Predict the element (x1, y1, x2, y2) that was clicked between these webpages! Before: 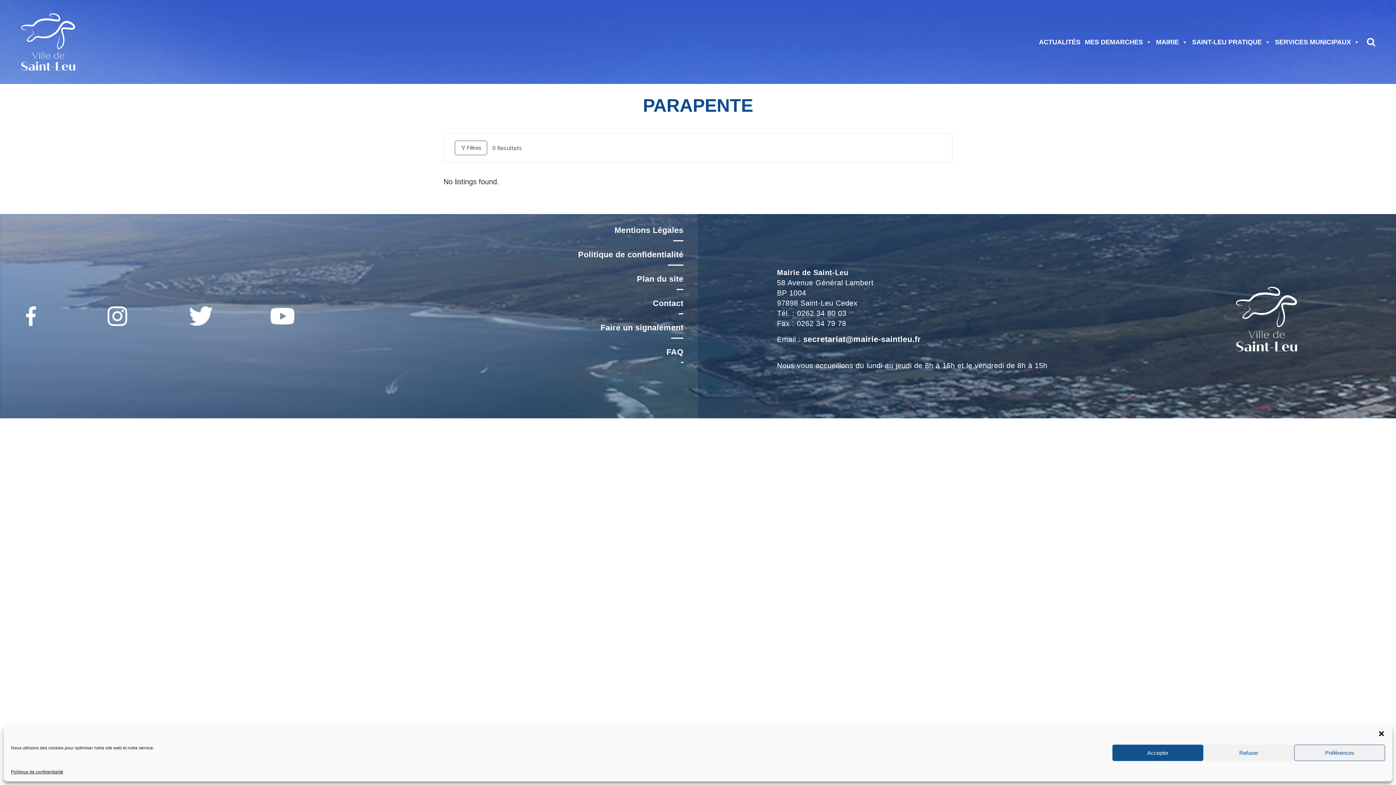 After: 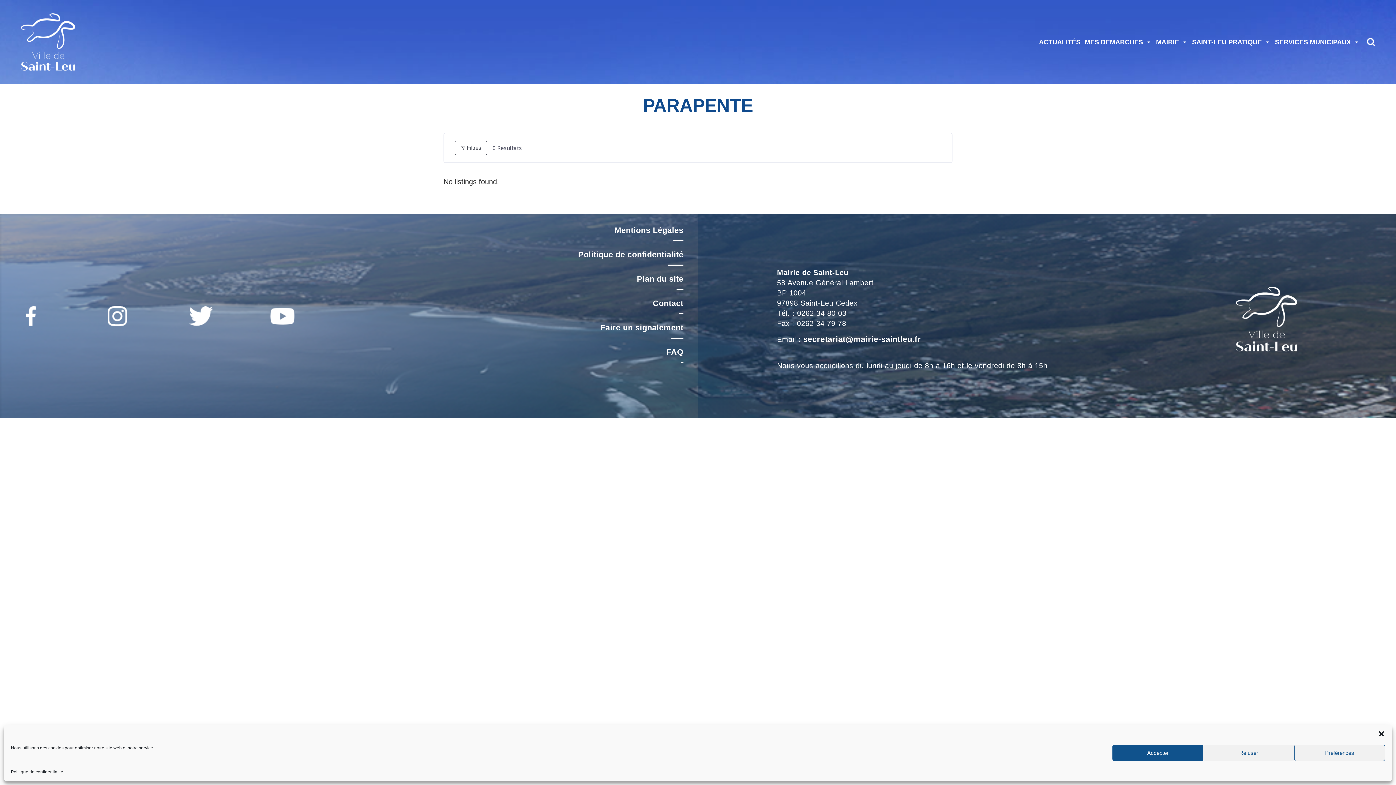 Action: bbox: (803, 334, 921, 343) label: secretariat@mairie-saintleu.fr